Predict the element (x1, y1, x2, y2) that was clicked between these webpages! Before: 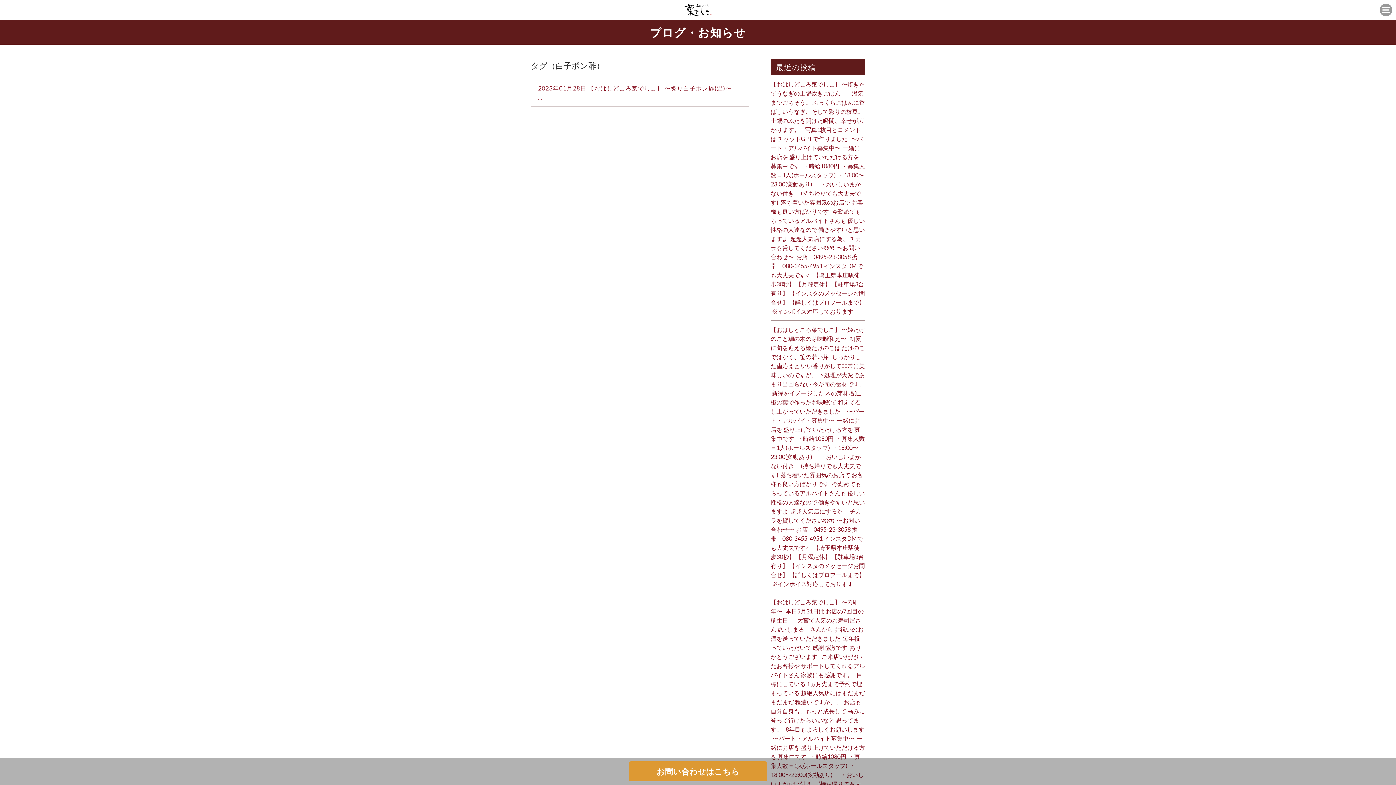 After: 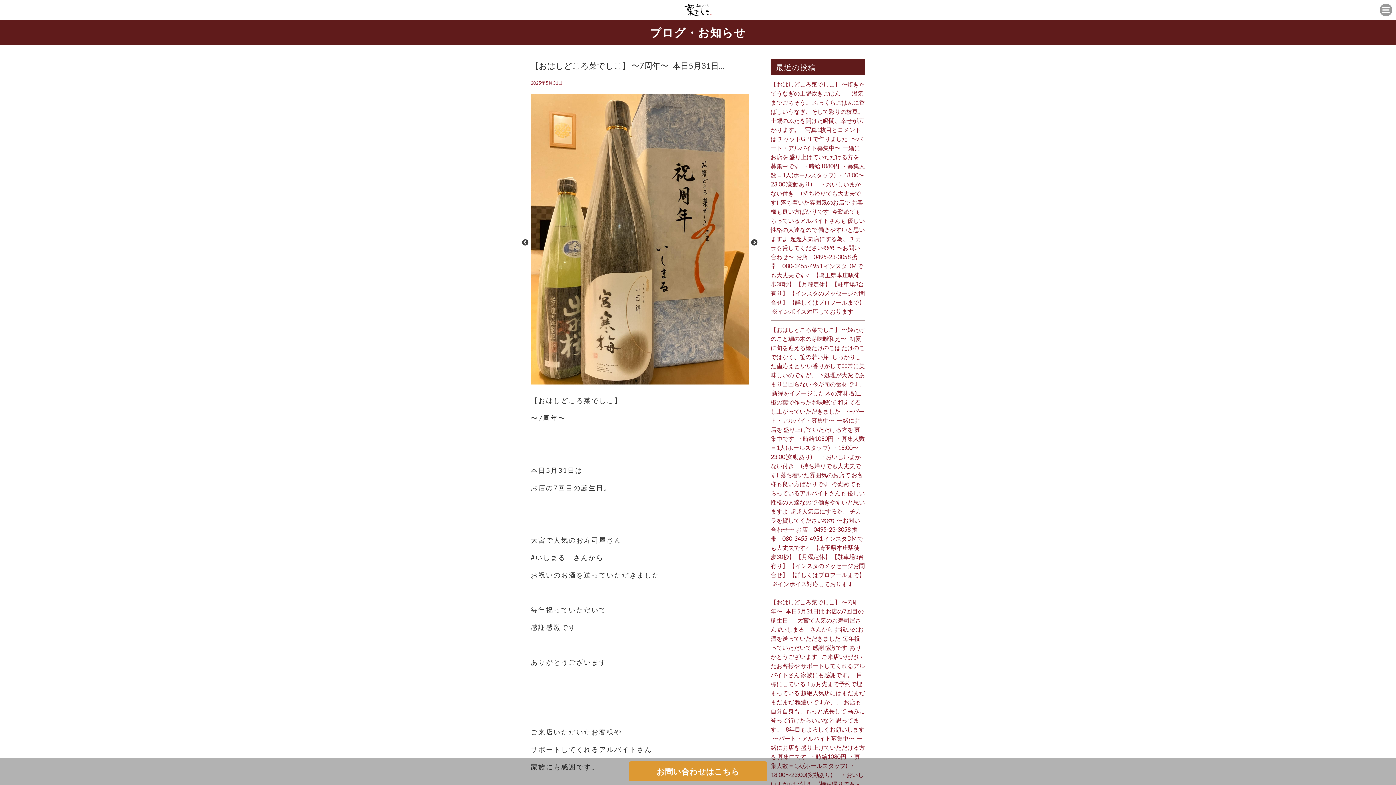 Action: label: 【おはしどころ菜でしこ】 〜7周年〜 ⁡ ⁡ 本日5月31日は お店の7回目の誕生日。 ⁡ ⁡ 大宮で人気のお寿司屋さん #いしまる　さんから お祝いのお酒を送っていただきました️ ⁡ 毎年祝っていただいて 感謝感激です ⁡ ありがとうございます ⁡ ⁡ ⁡ ご来店いただいたお客様や サポートしてくれるアルバイトさん 家族にも感謝です。 ⁡ ⁡ 目標にしている 1ヵ月先まで予約で埋まっている 超絶人気店にはまだまだまだまだ 程遠いですが、、 ⁡ お店も自分自身も、もっと成長して 高みに登って行けたらいいなと 思ってます。 ⁡ ⁡ 8年目もよろしくお願いします️ ⁡ ⁡ 〜パート・アルバイト募集中️〜 ⁡ 一緒にお店を 盛り上げていただける方を 募集中です️ ⁡ ⁡ ・時給1080円 ⁡ ・募集人数＝1人(ホールスタッフ) ⁡ ・18:00〜23:00(変動あり) 　 ・おいしいまかない付き 　(持ち帰りでも大丈夫です) ⁡ 落ち着いた雰囲気のお店で お客様も良い方ばかりです ⁡ ⁡ 今勤めてもらっているアルバイトさんも 優しい性格の人達なので 働きやすいと思いますよ ⁡ 超超人気店にする為、 チカラを貸してください🤲🤲 ⁡ 〜お問い合わせ〜 ⁡ お店　0495-23-3058 携帯　080-3455-4951 インスタDMでも大丈夫です‍♂️ ⁡ ⁡ 【埼玉県本庄駅徒歩30秒】 【月曜定休】 【駐車場️3台有り】 【インスタのメッセージお問合せ】 【詳しくはプロフールまで】 ⁡ ※インボイス対応しております ⁡ bbox: (770, 598, 865, 914)